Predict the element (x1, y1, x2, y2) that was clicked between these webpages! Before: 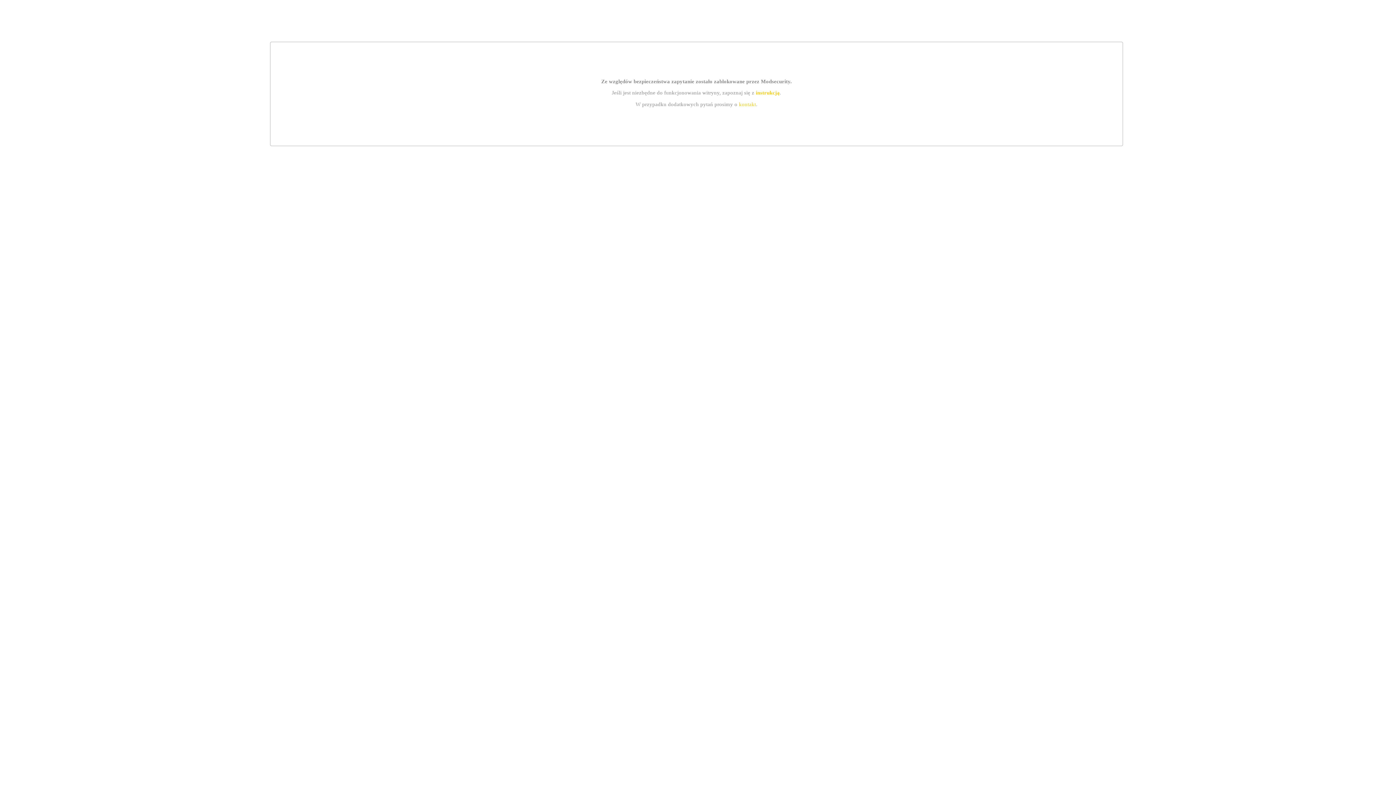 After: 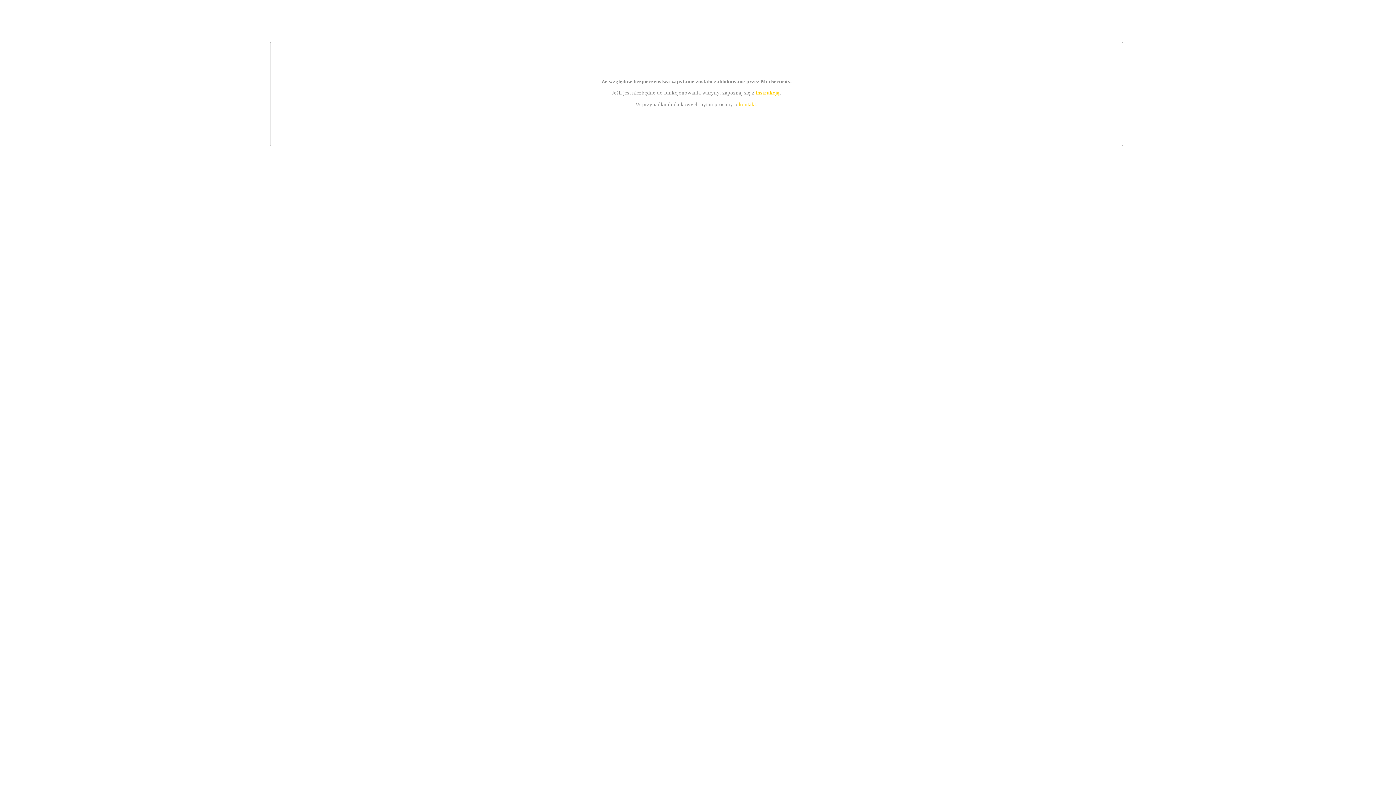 Action: bbox: (755, 89, 779, 95) label: instrukcją